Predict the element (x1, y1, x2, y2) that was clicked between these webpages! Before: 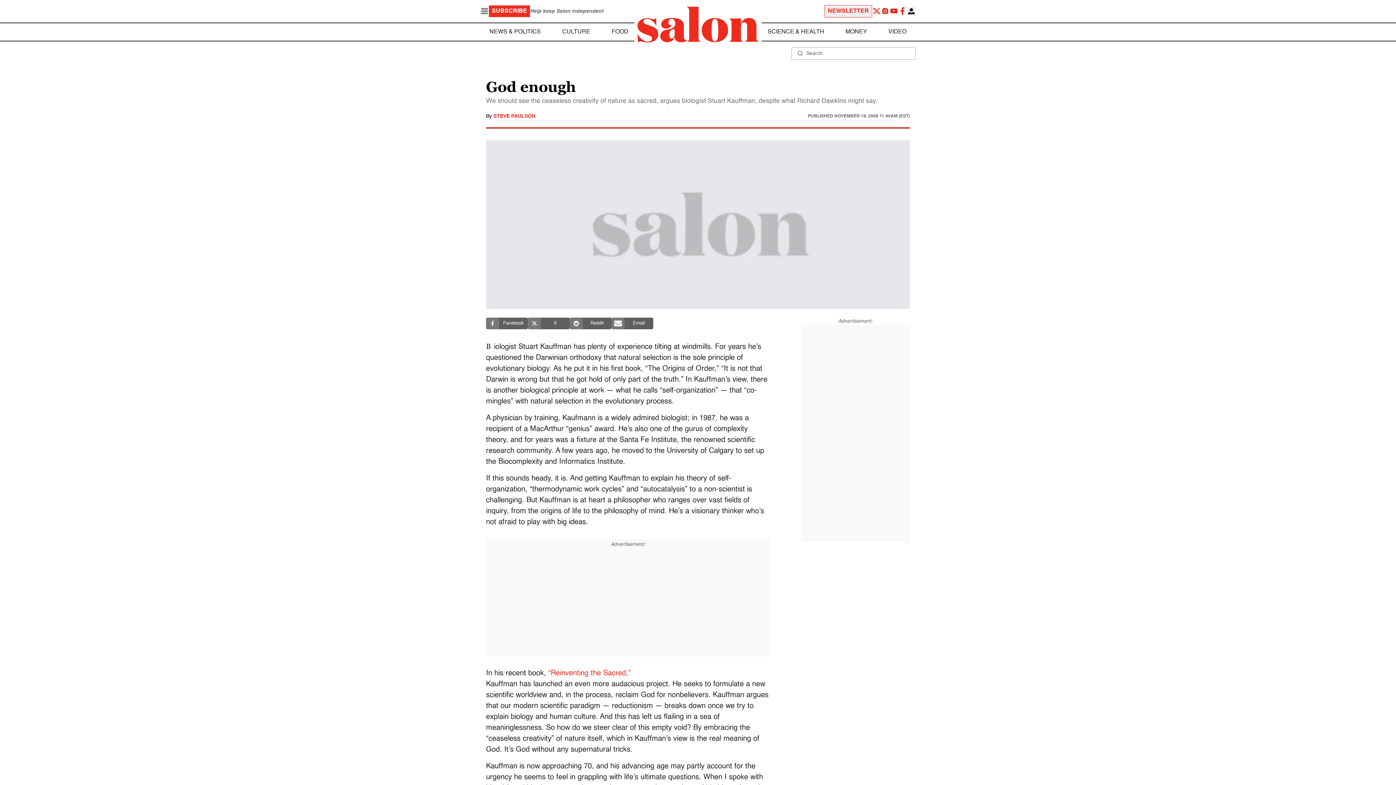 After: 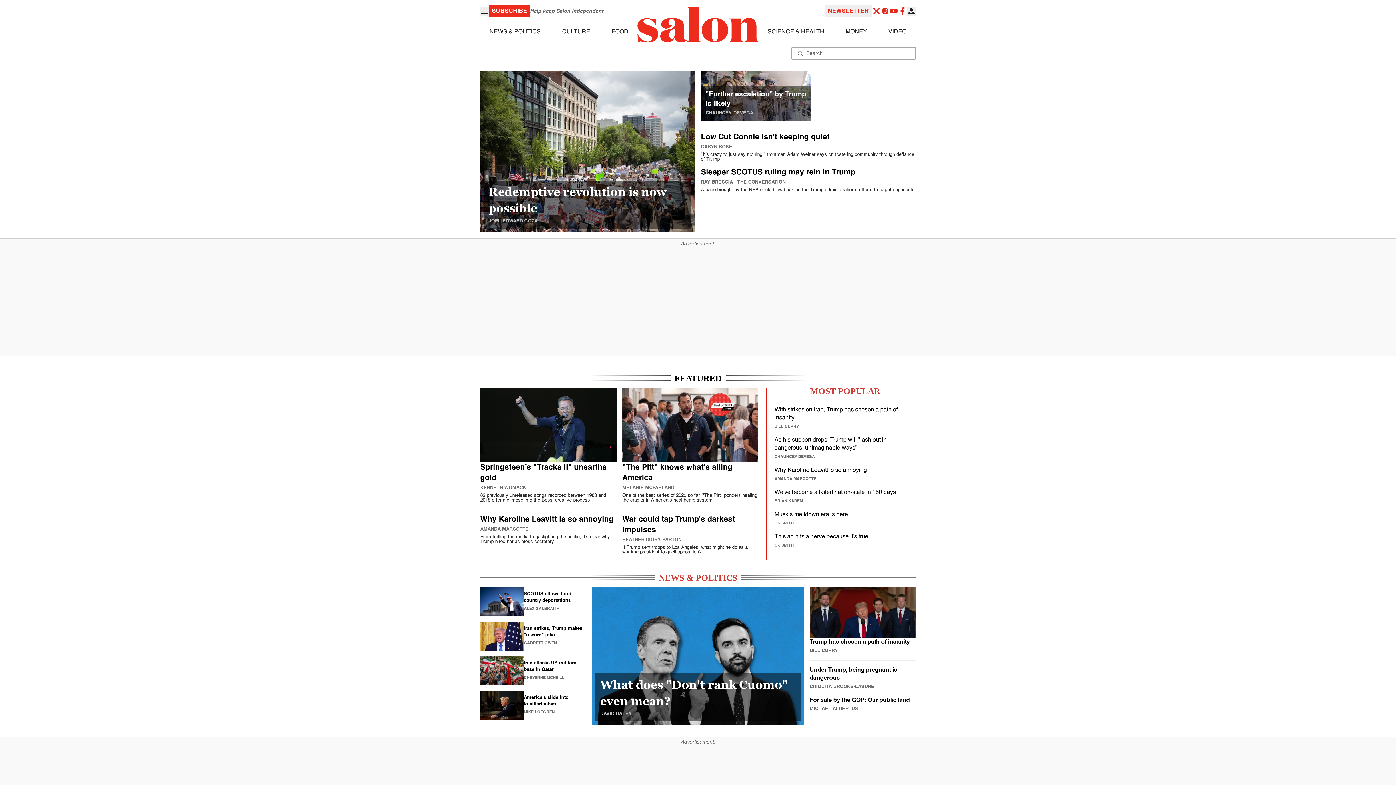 Action: label: To Salon Homepage bbox: (634, 3, 761, 45)